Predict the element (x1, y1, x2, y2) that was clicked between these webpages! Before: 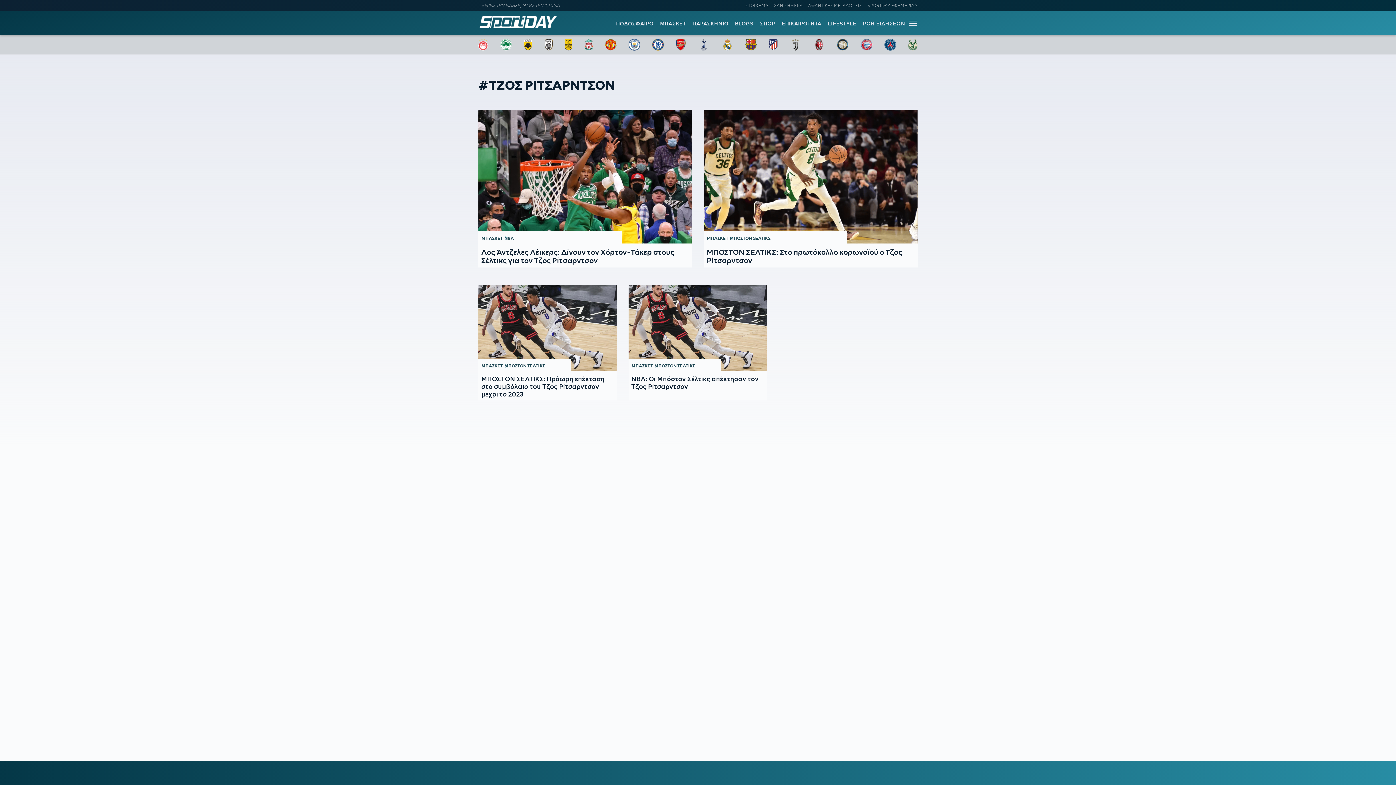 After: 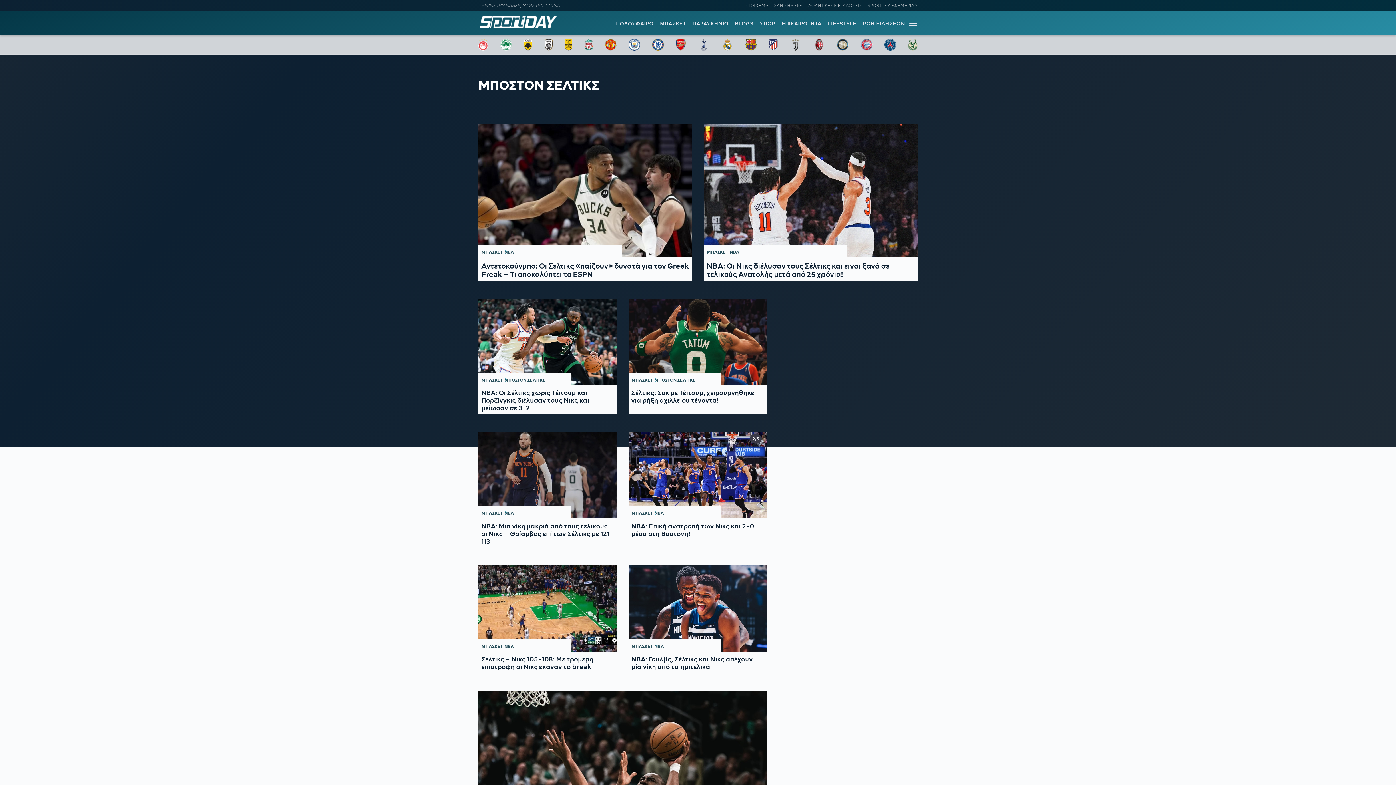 Action: bbox: (729, 233, 771, 243) label: ΜΠΟΣΤΟΝ ΣΕΛΤΙΚΣ